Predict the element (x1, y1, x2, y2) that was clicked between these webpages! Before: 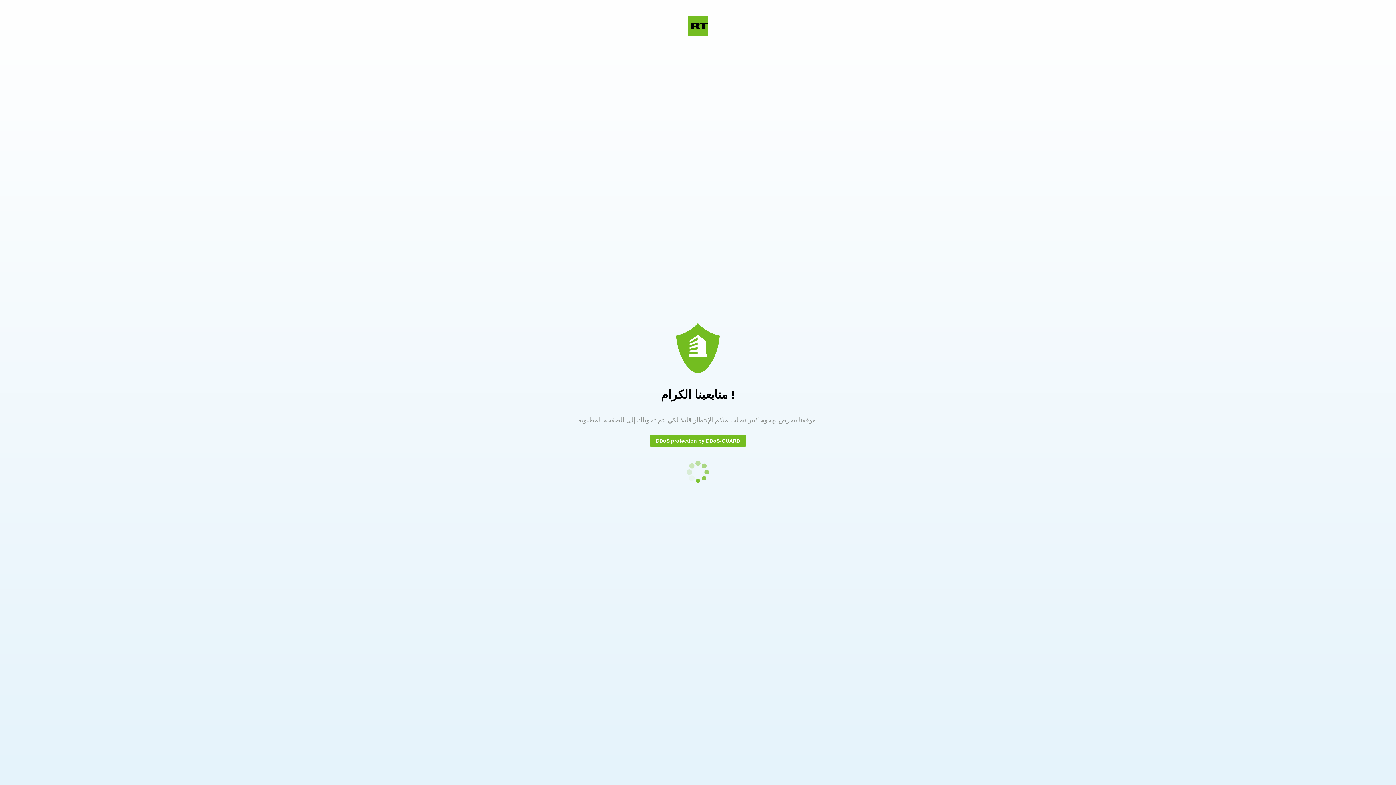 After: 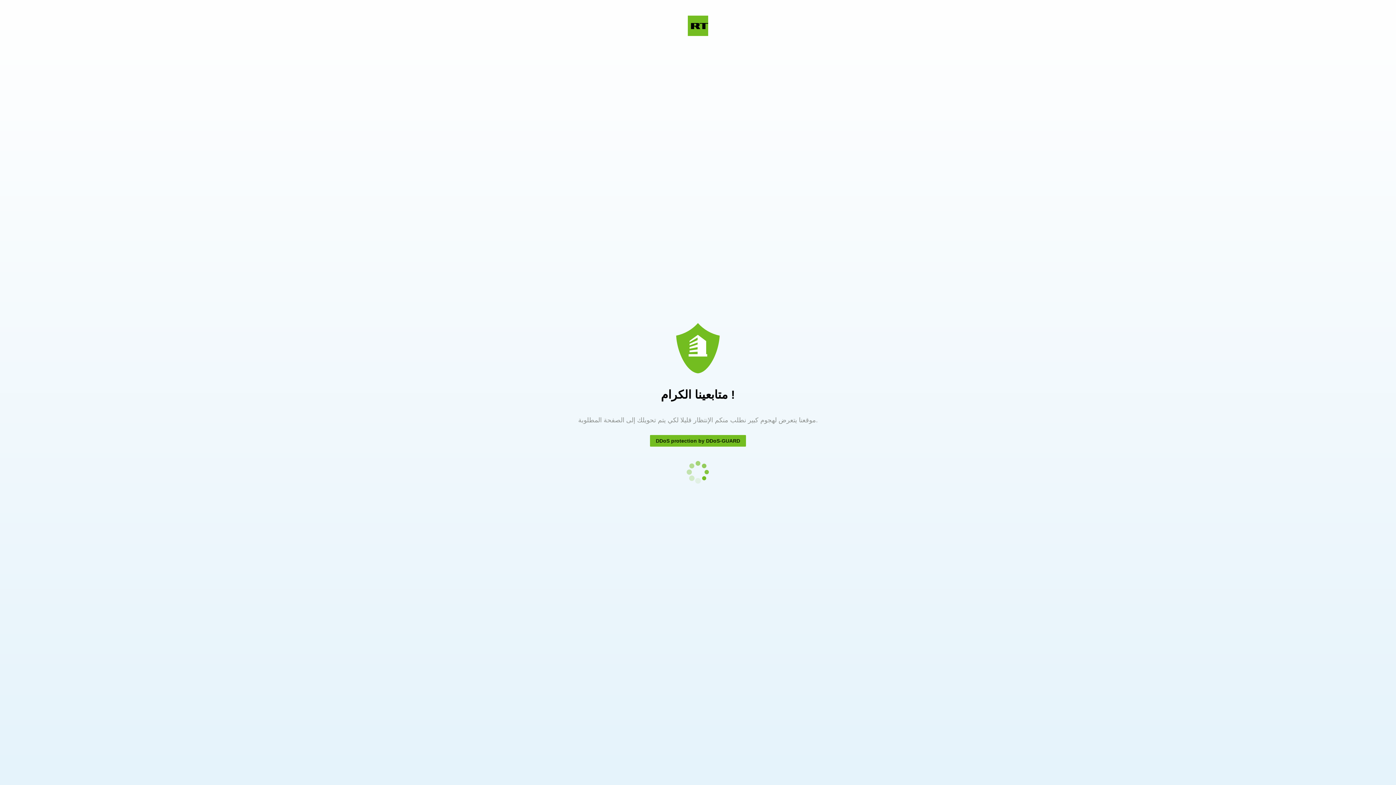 Action: bbox: (650, 435, 746, 446) label: DDoS protection by DDoS-GUARD